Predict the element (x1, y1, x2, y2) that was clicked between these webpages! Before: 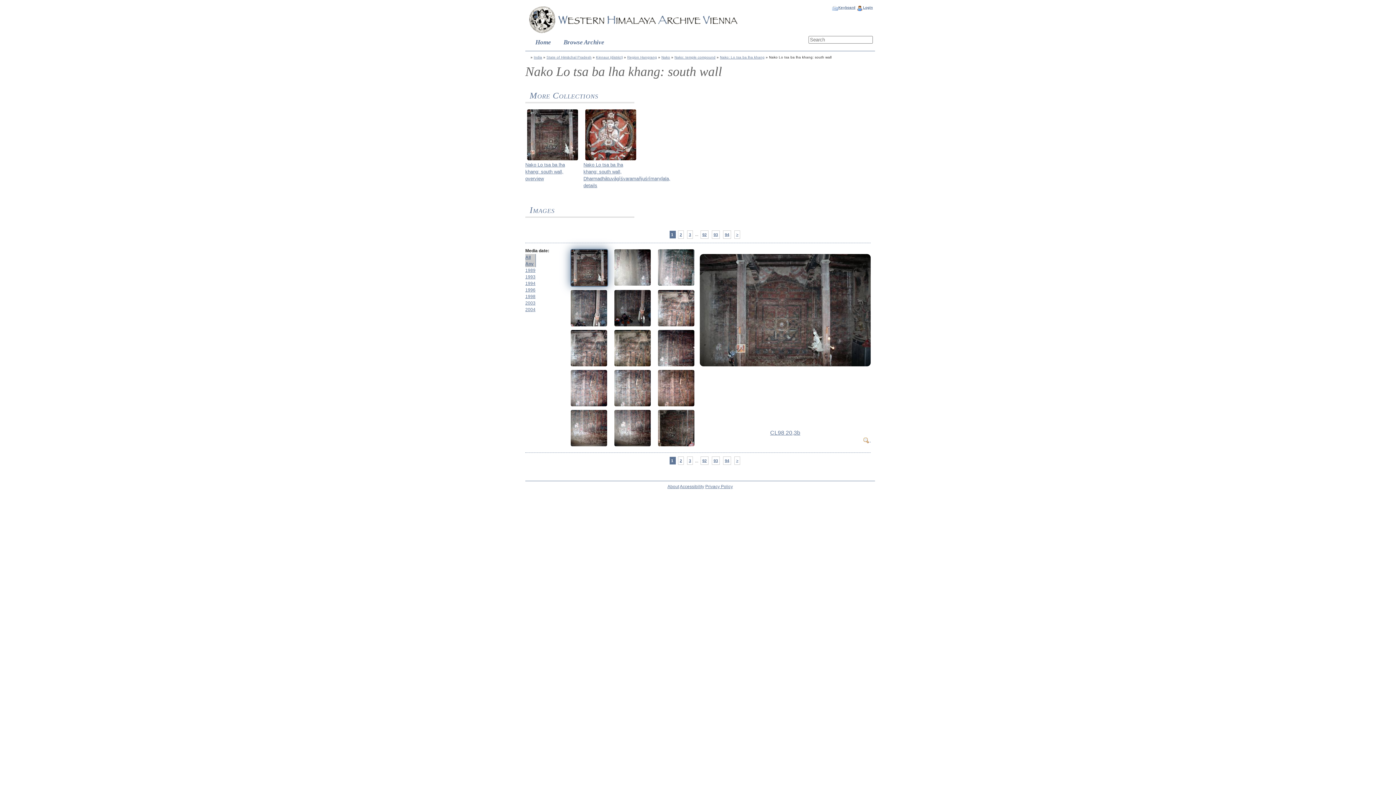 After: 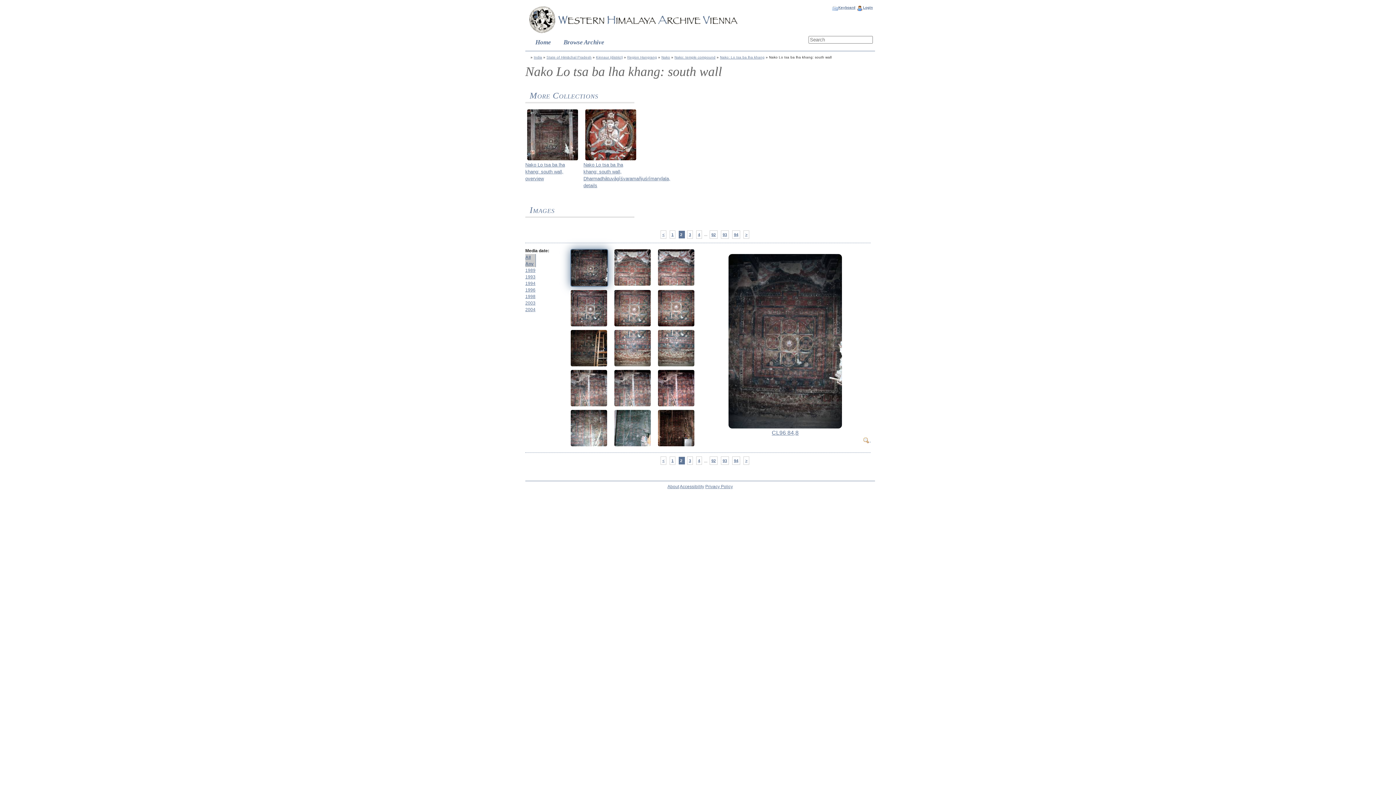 Action: bbox: (734, 230, 740, 238) label: >